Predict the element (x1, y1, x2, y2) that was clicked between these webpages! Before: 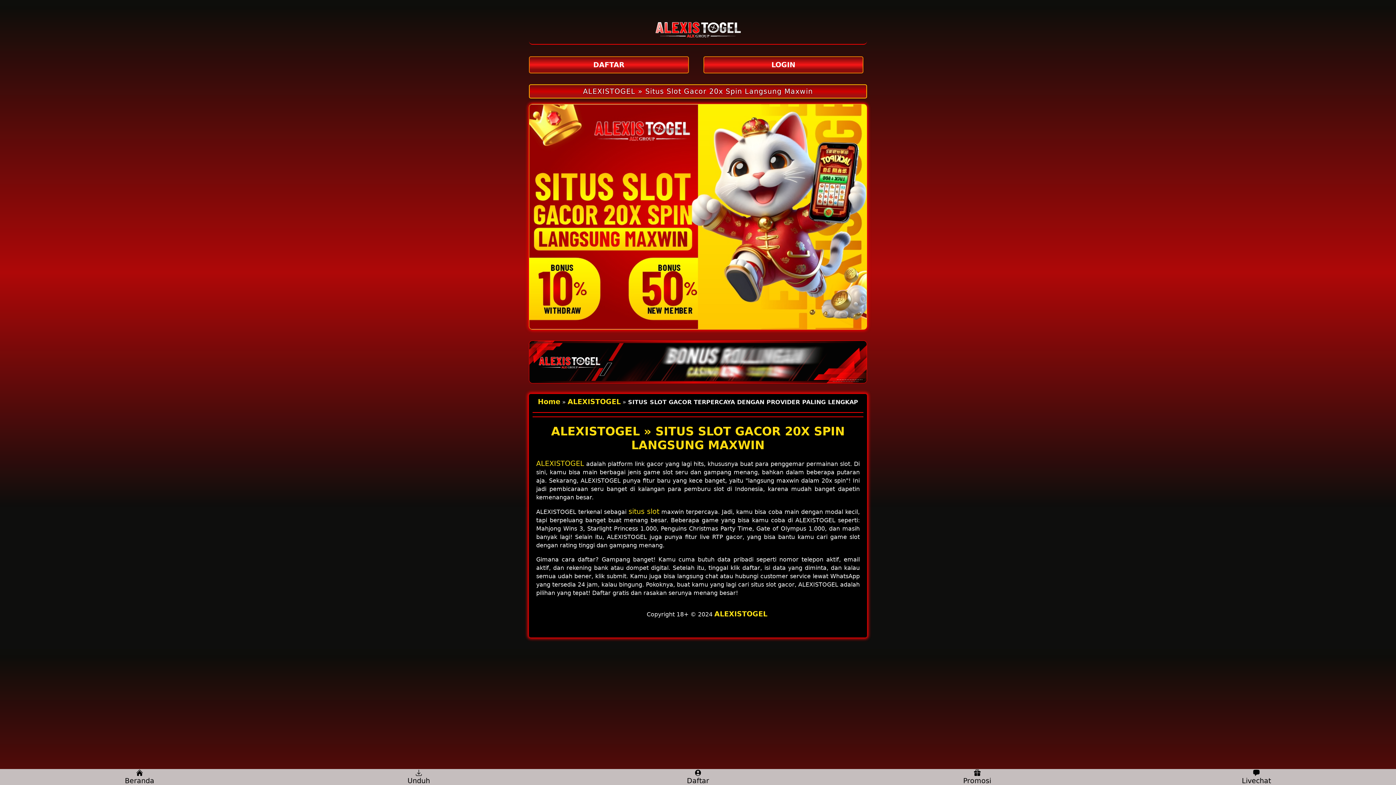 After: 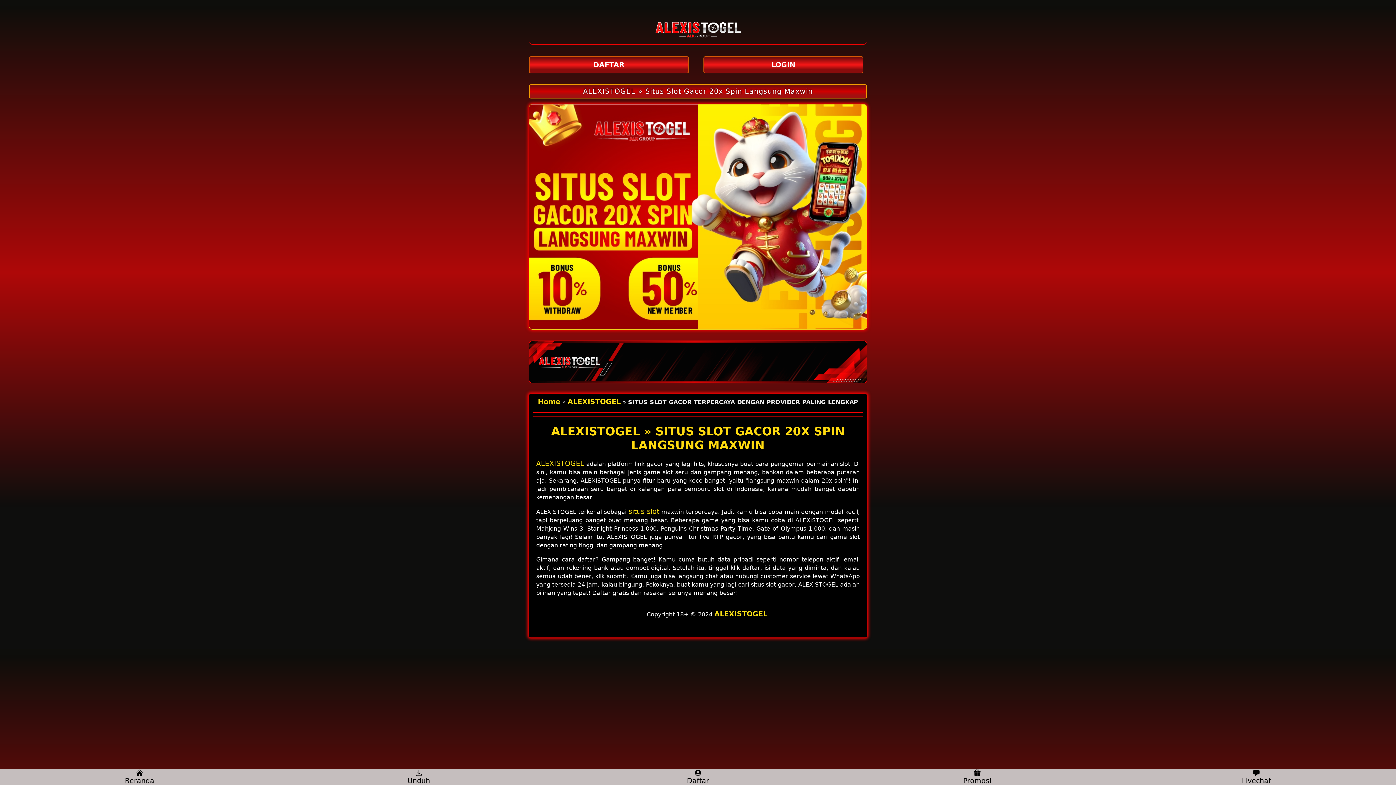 Action: label: situs slot bbox: (628, 507, 659, 515)